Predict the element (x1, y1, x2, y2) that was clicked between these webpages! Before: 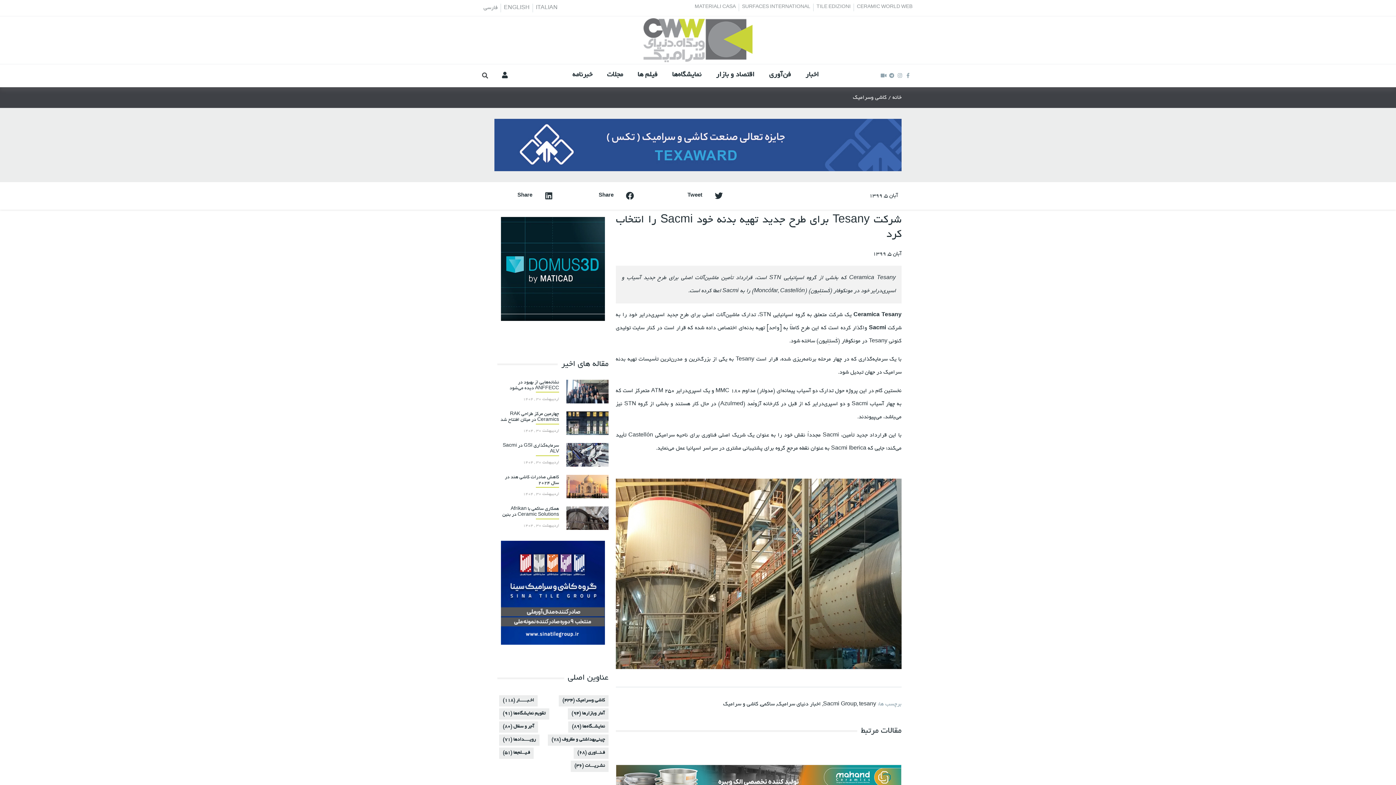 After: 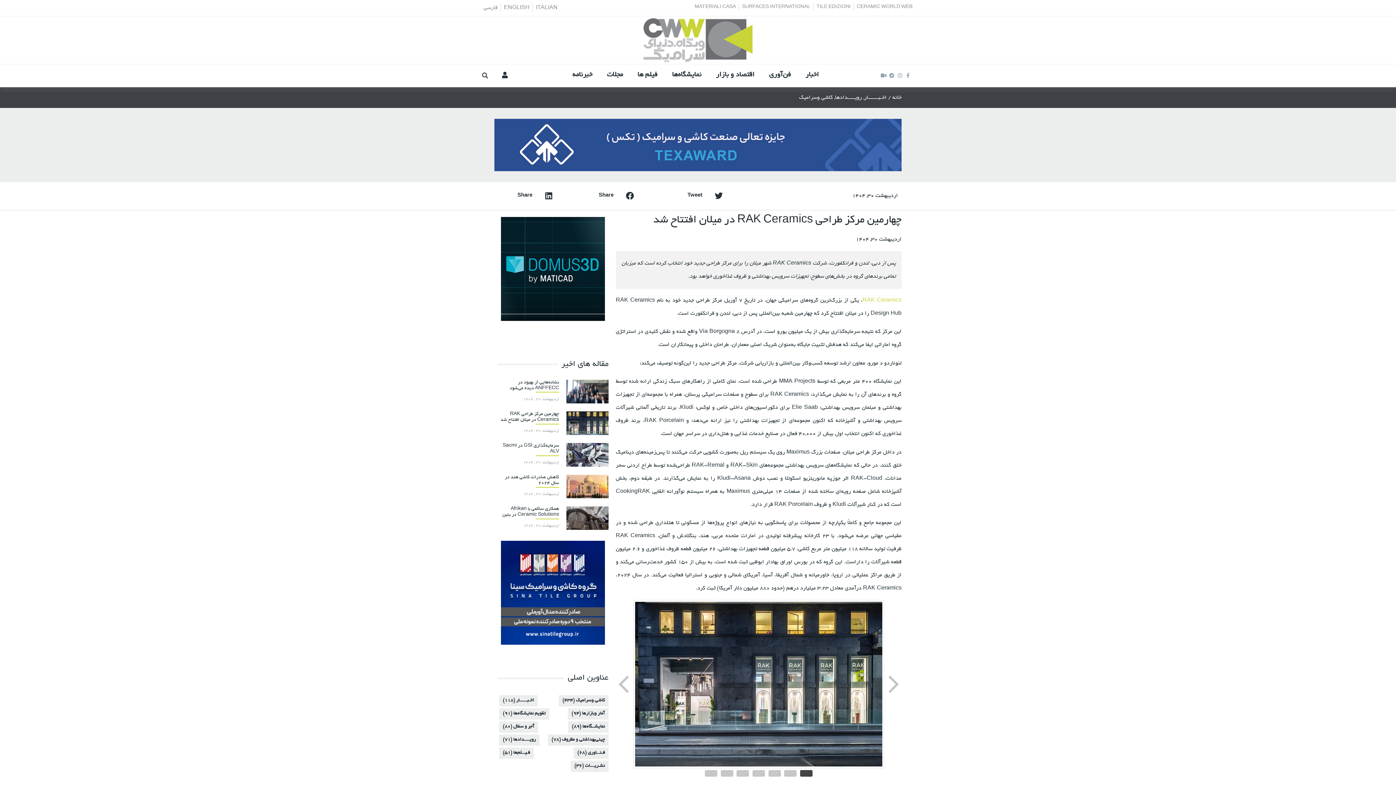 Action: bbox: (566, 411, 608, 435)